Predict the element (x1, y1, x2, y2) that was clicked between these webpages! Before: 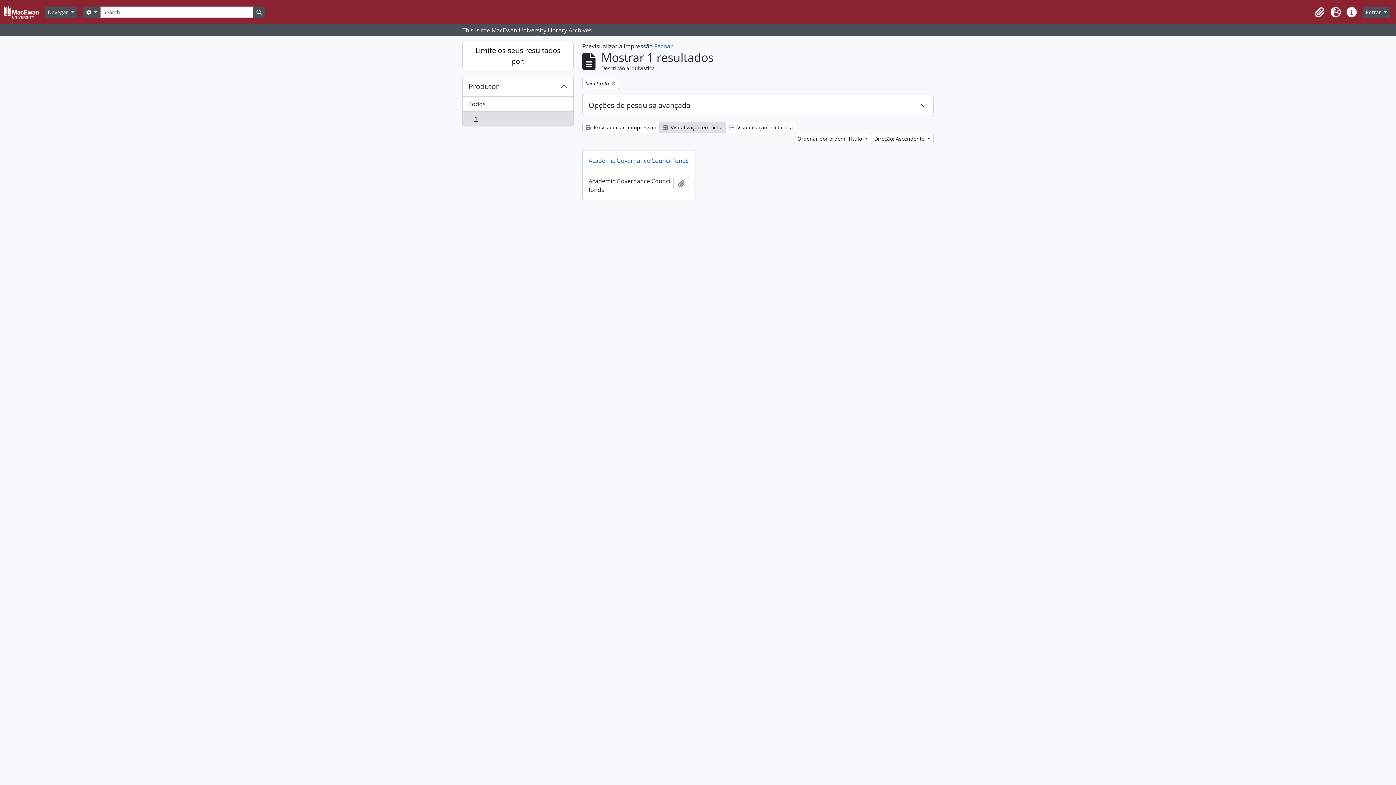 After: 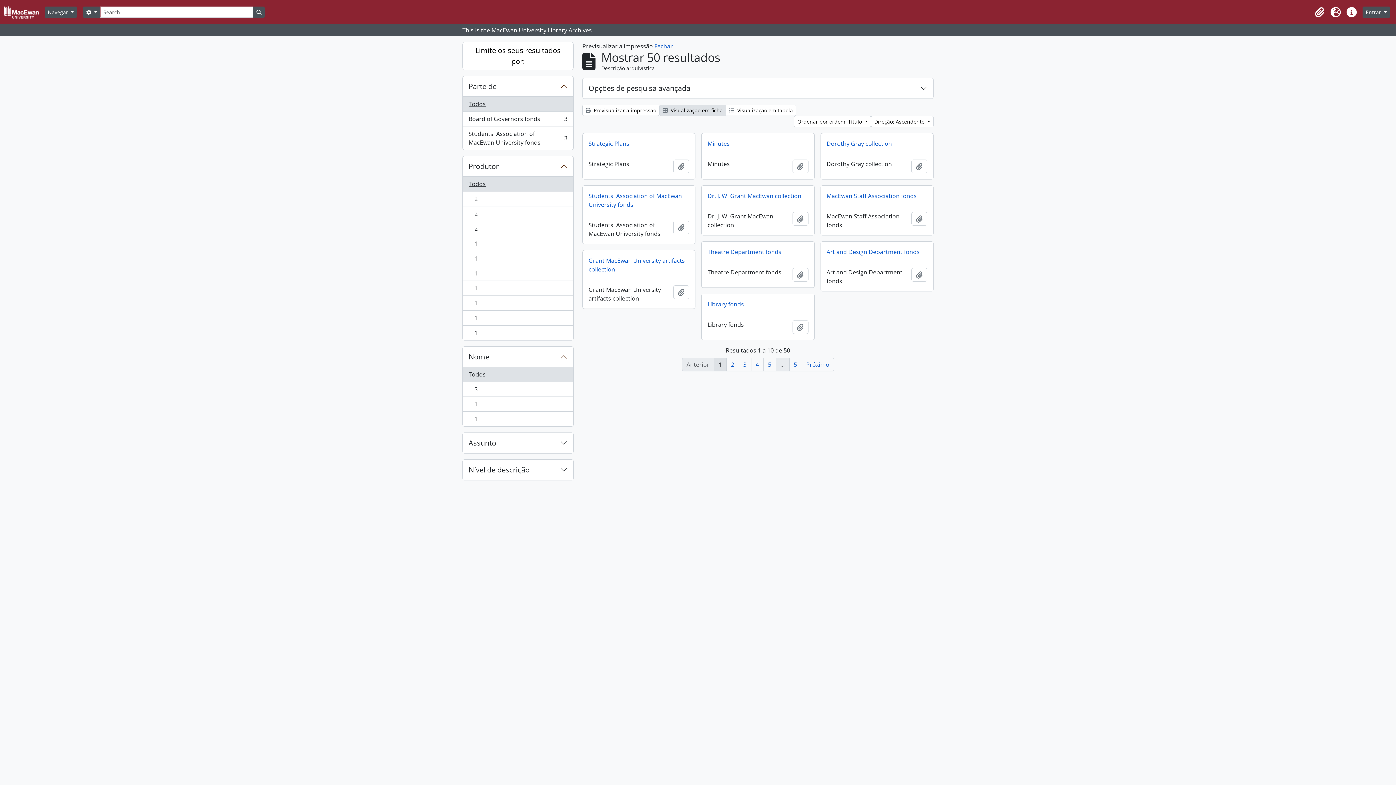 Action: label: Todos bbox: (462, 96, 573, 111)